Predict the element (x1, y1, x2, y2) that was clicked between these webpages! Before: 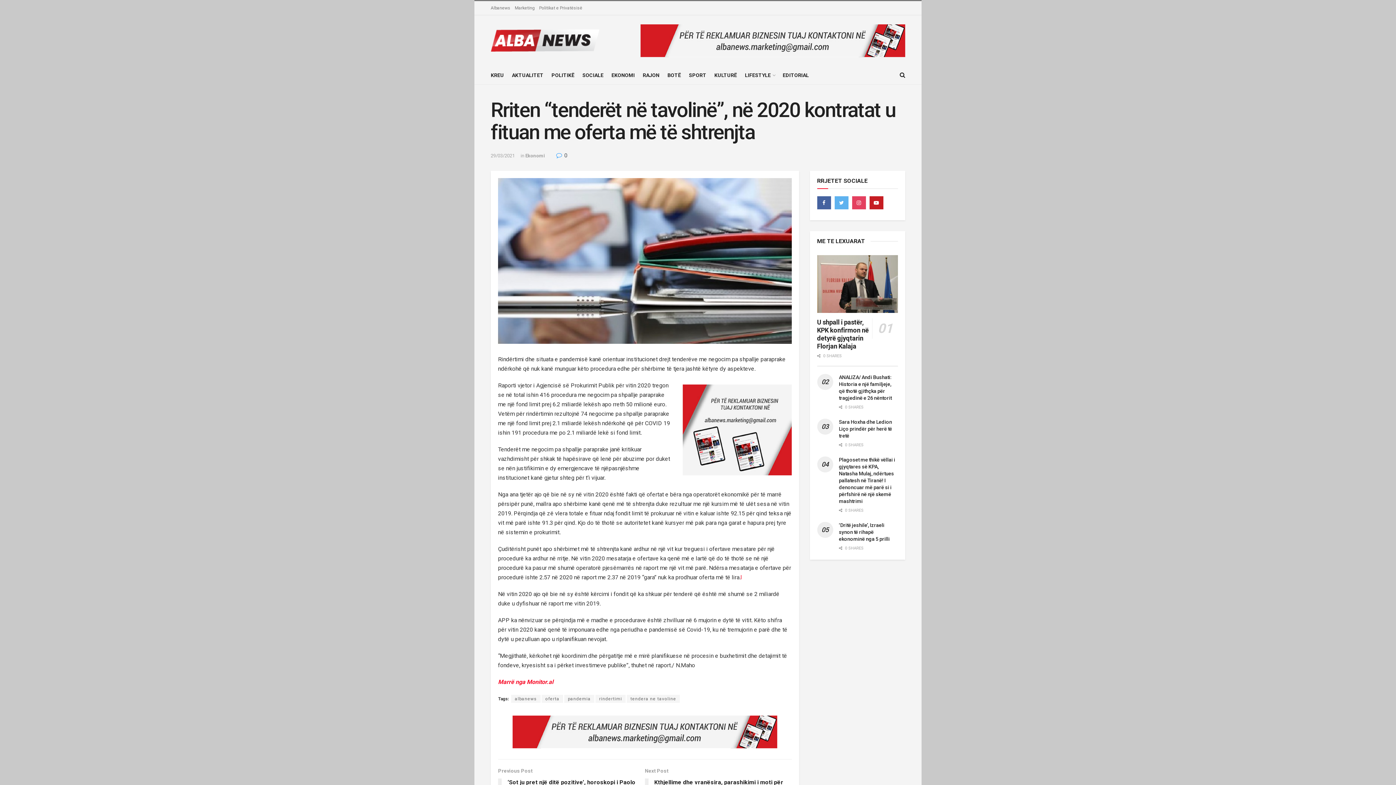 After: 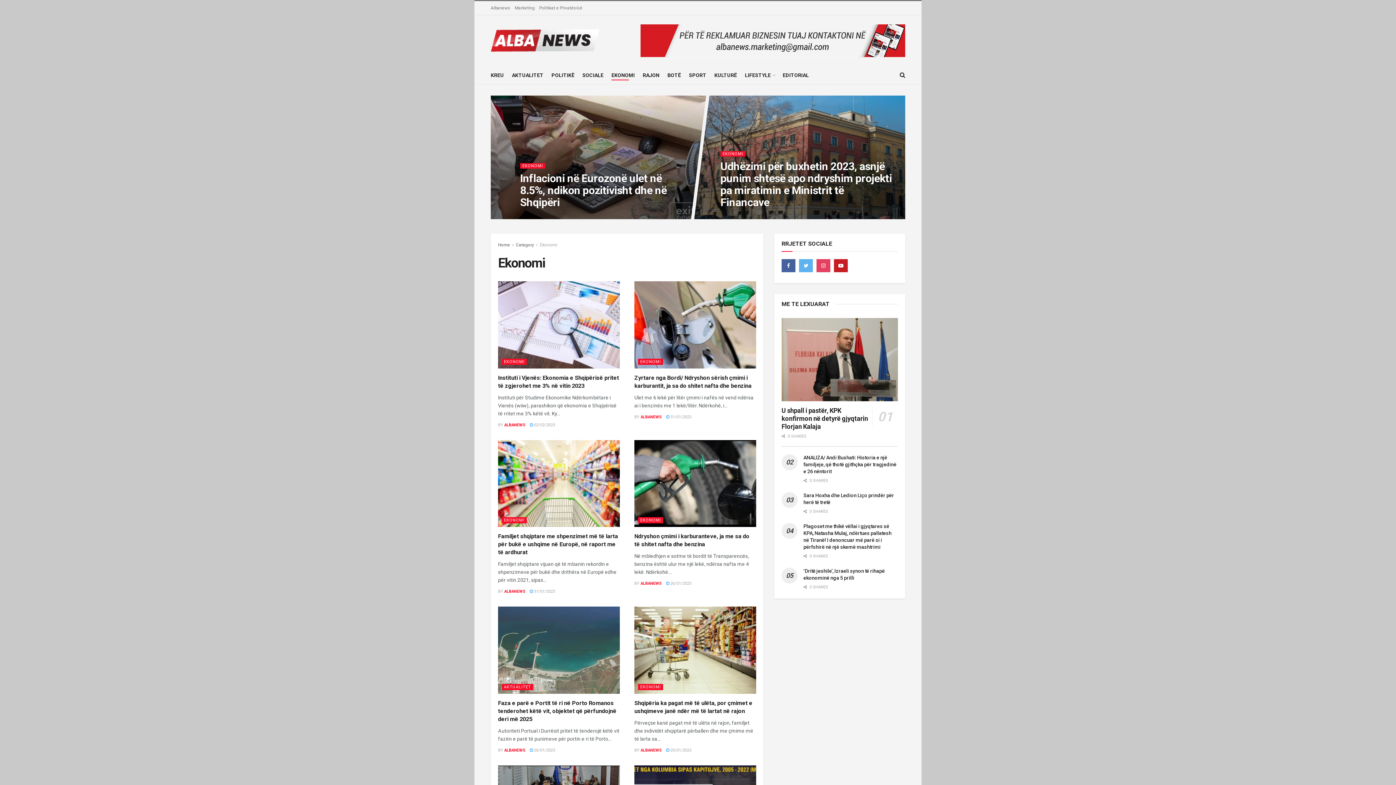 Action: label: EKONOMI bbox: (611, 70, 634, 80)